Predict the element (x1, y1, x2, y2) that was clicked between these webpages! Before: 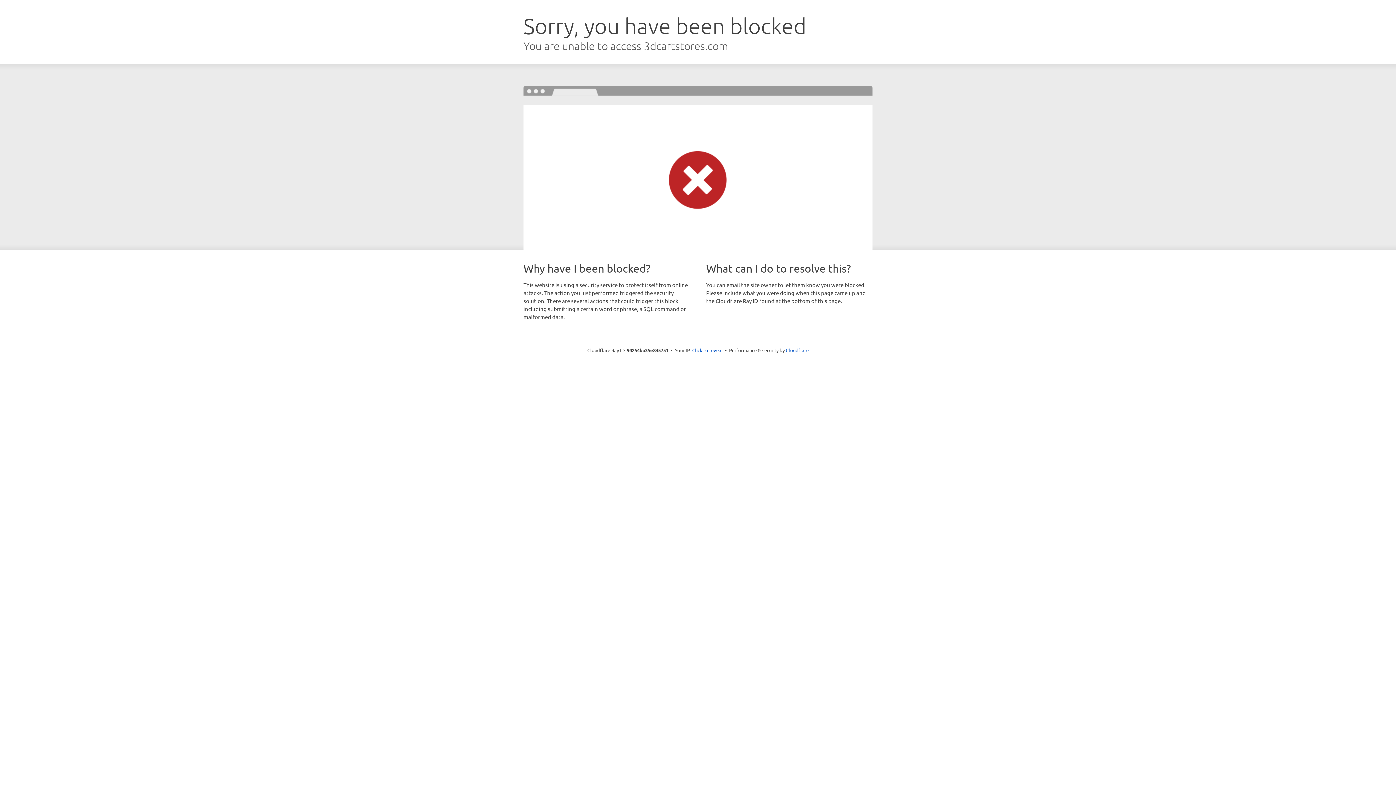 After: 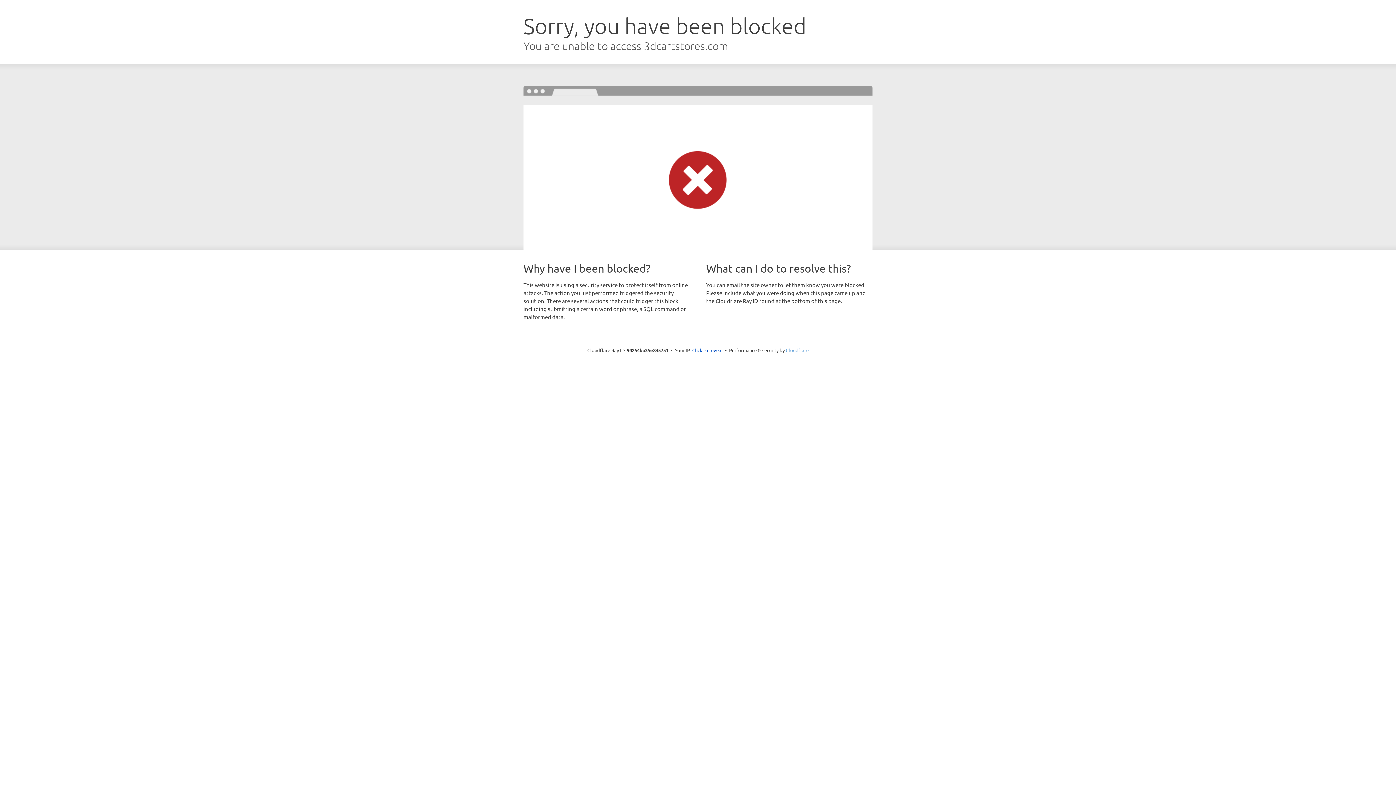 Action: bbox: (786, 347, 808, 353) label: Cloudflare